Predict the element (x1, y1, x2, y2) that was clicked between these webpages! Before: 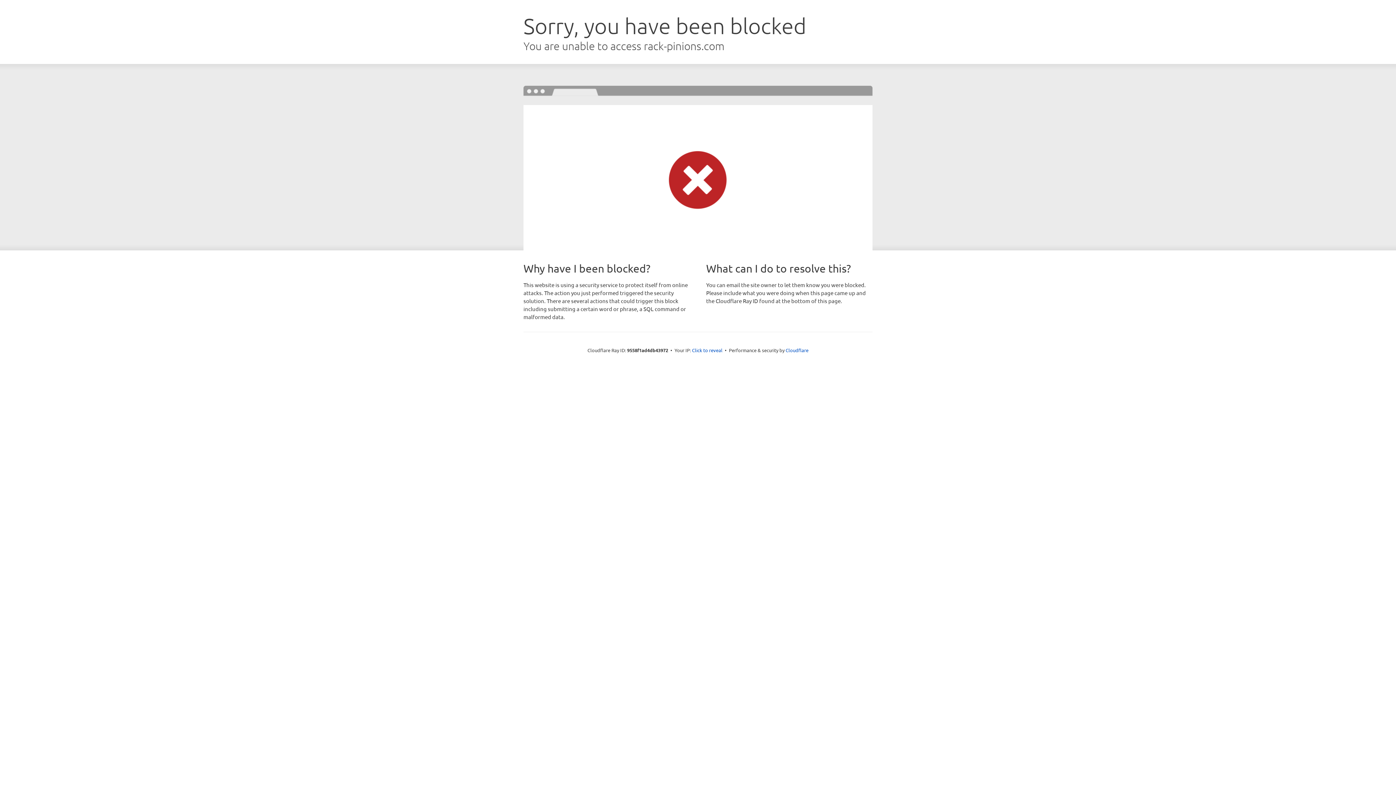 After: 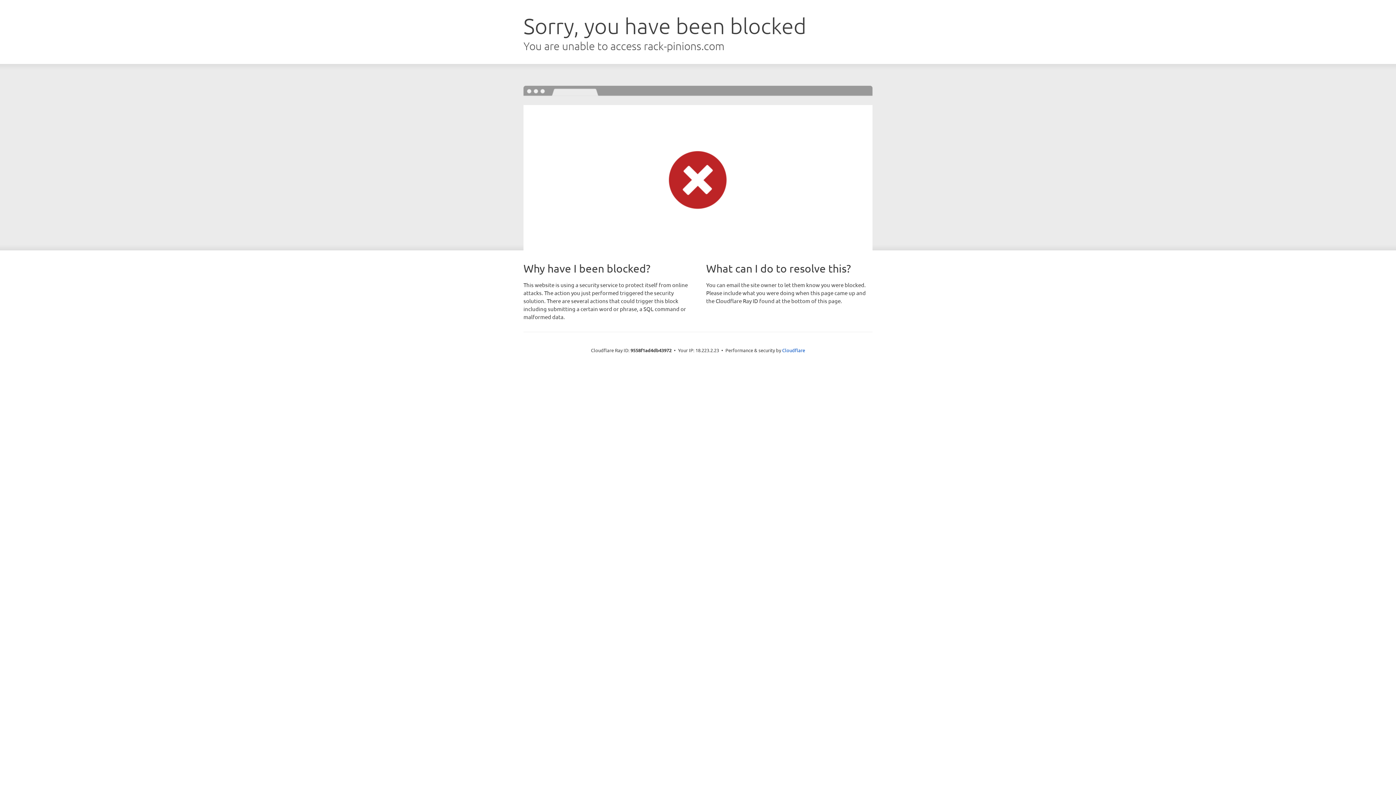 Action: bbox: (692, 346, 722, 353) label: Click to reveal